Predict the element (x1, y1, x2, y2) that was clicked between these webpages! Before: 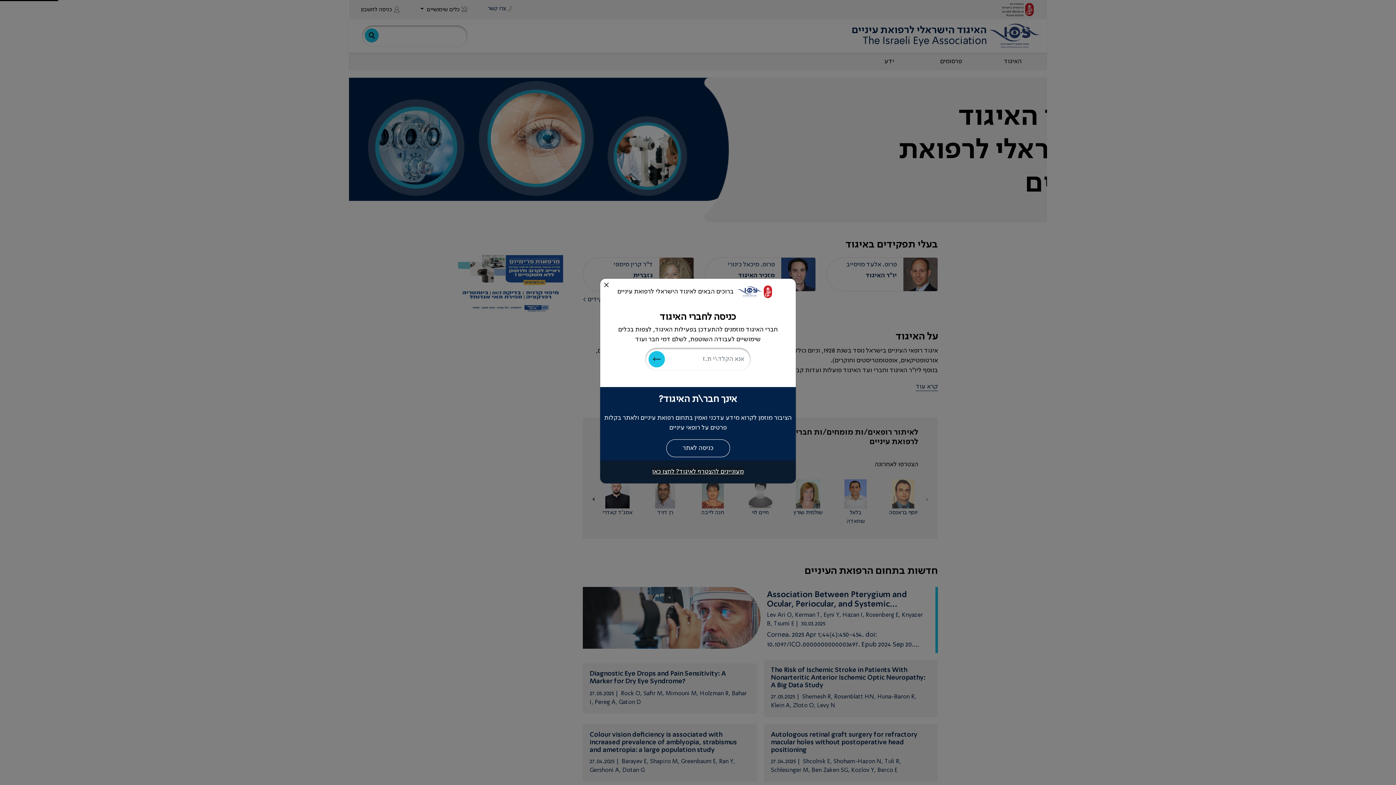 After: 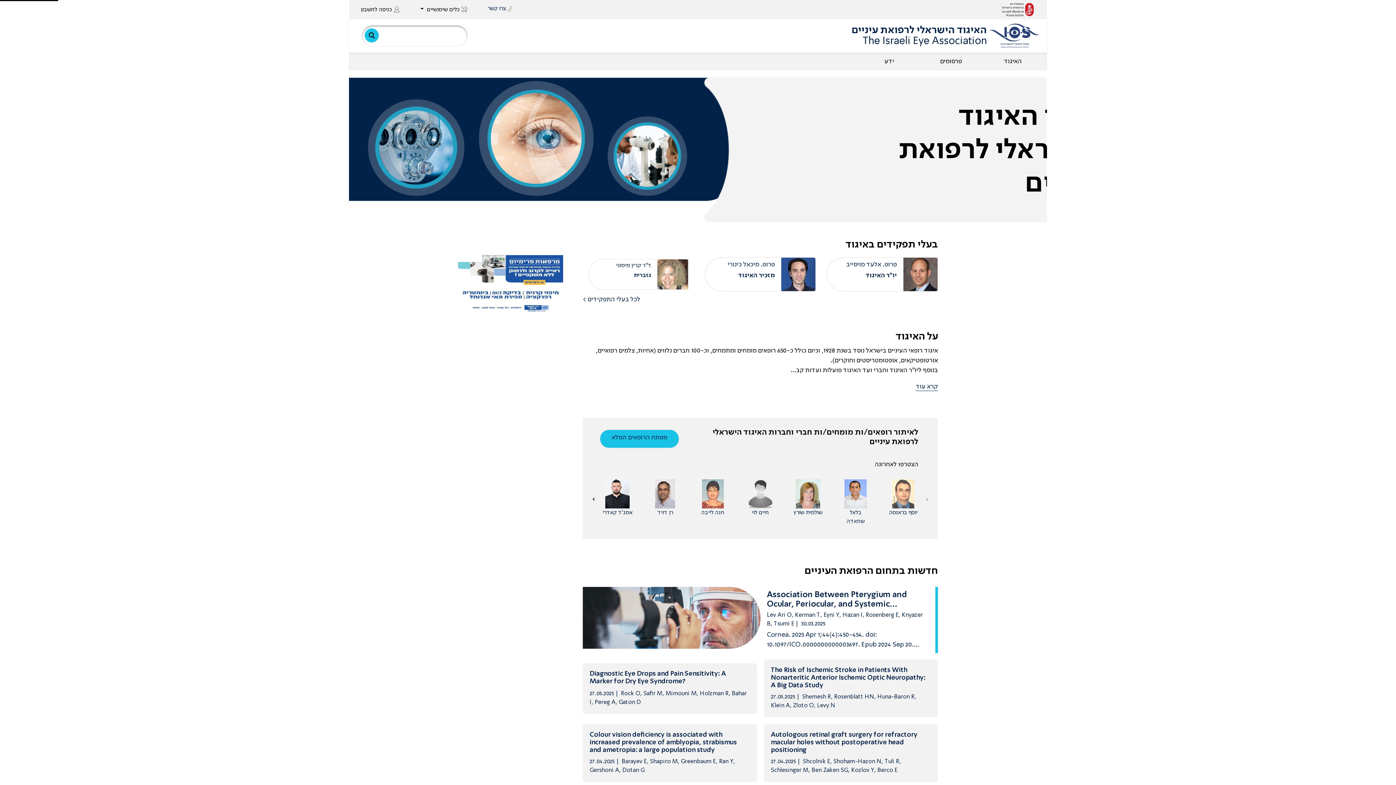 Action: bbox: (600, 279, 612, 290) label: Close